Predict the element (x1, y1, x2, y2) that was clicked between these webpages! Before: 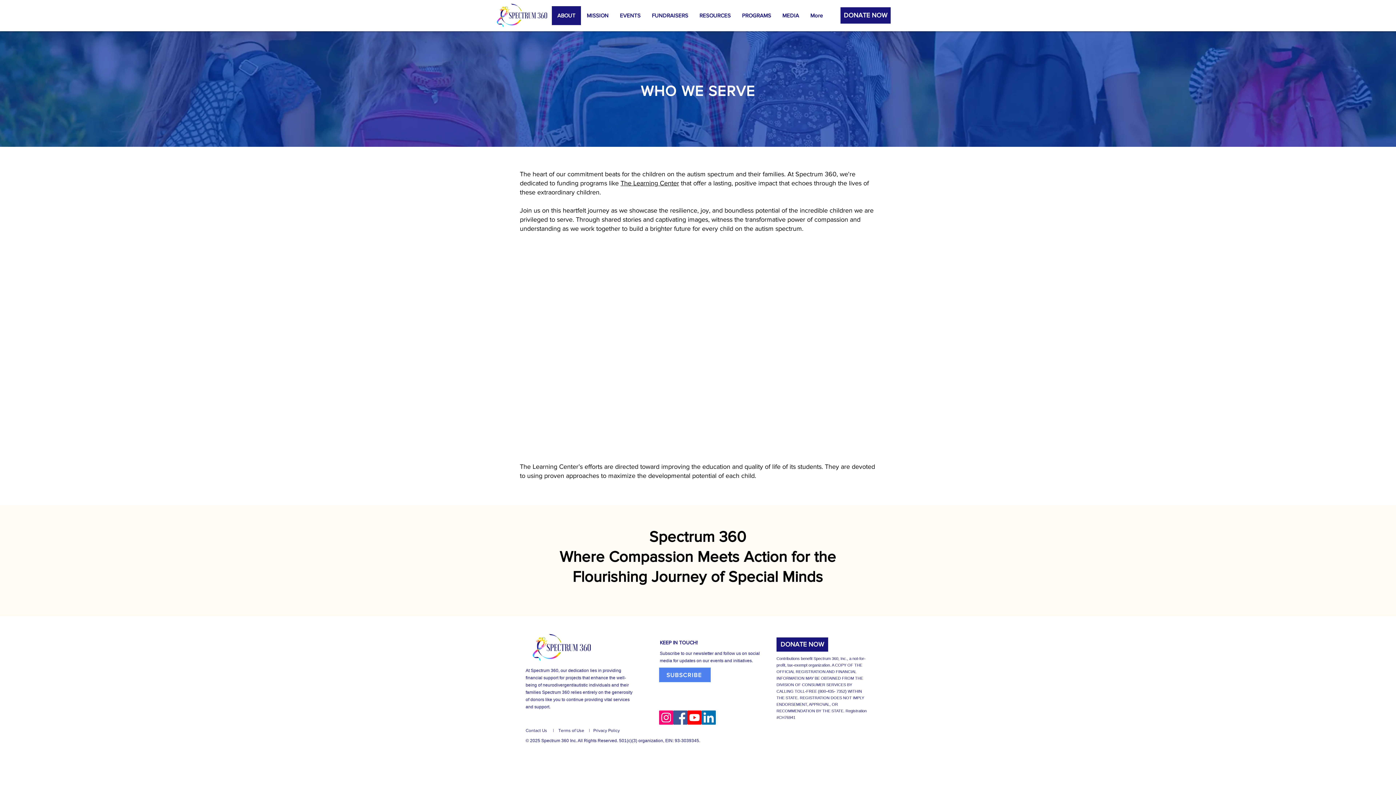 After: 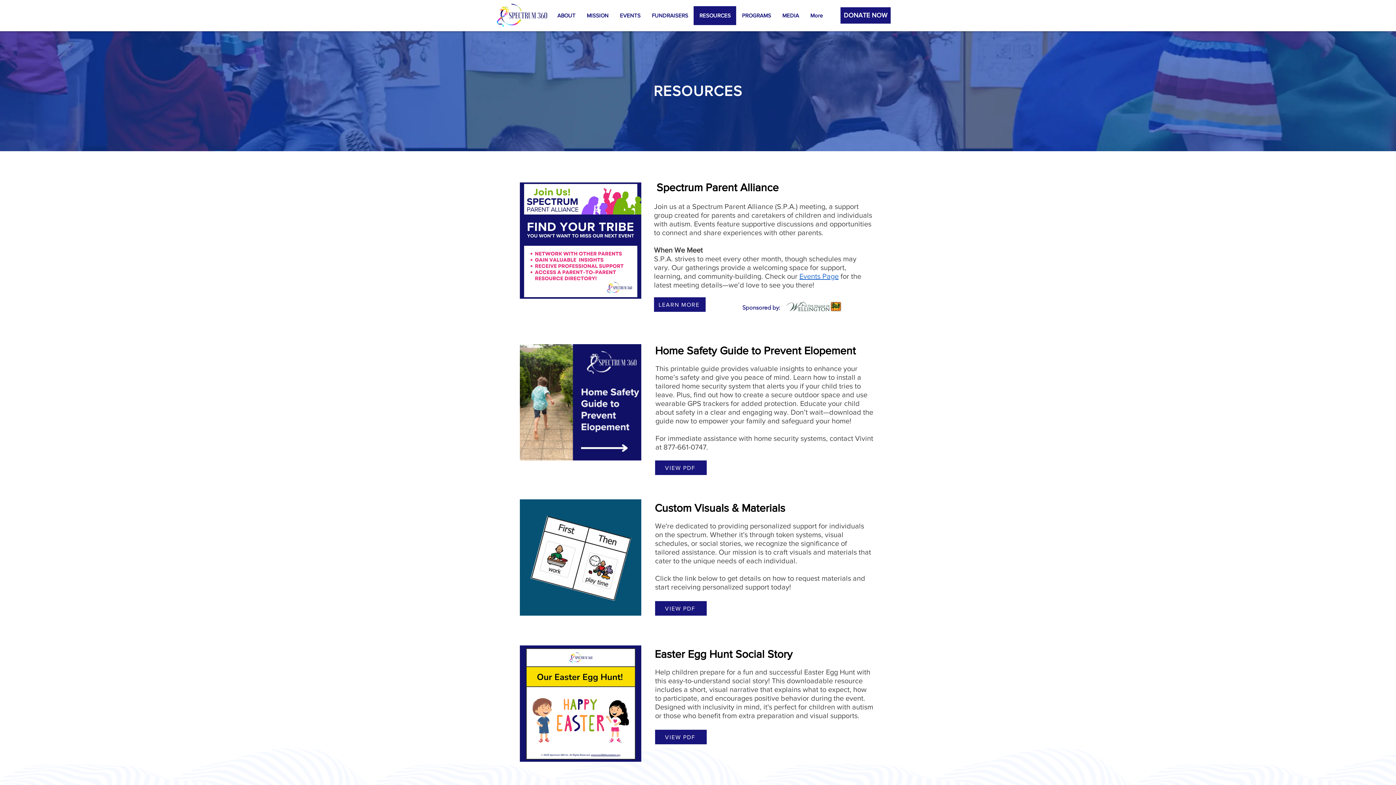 Action: bbox: (693, 6, 736, 25) label: RESOURCES